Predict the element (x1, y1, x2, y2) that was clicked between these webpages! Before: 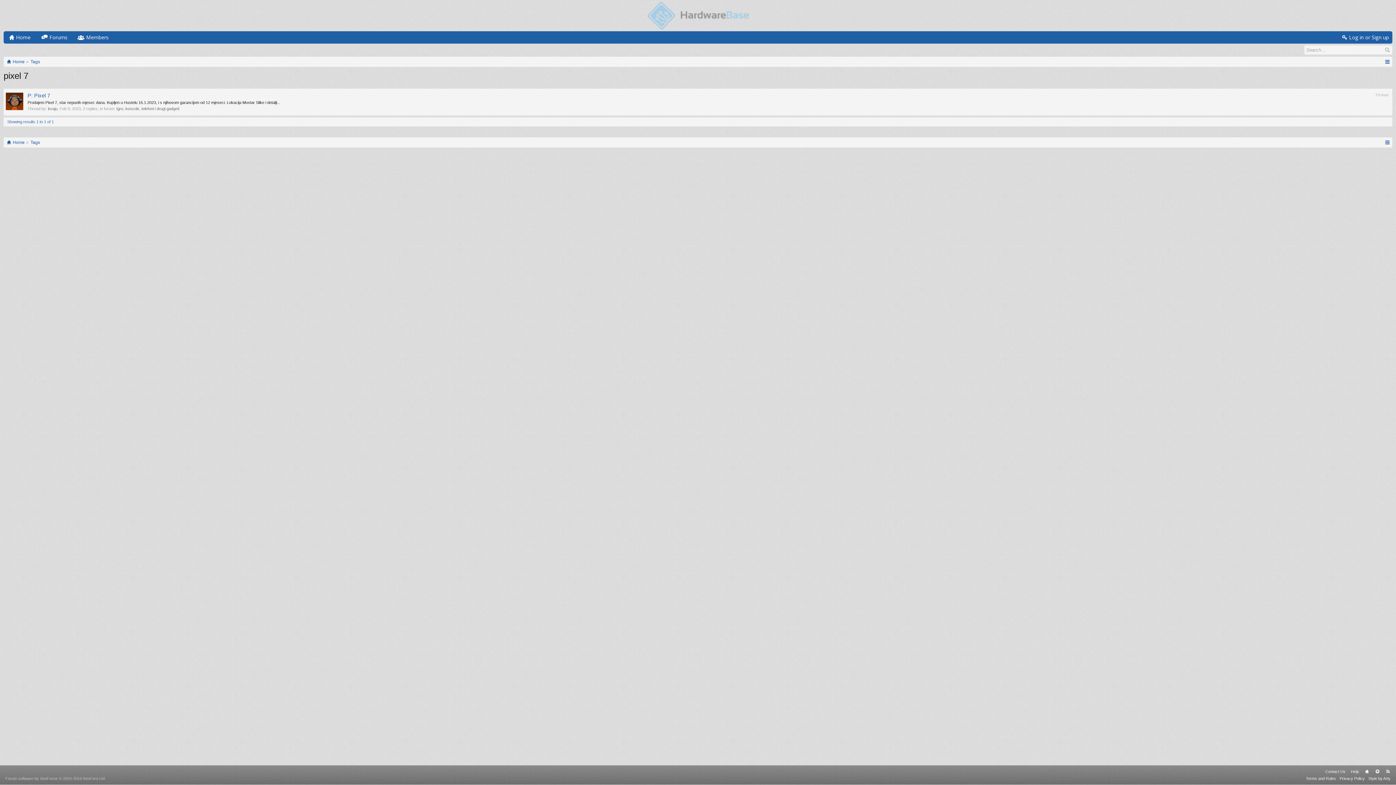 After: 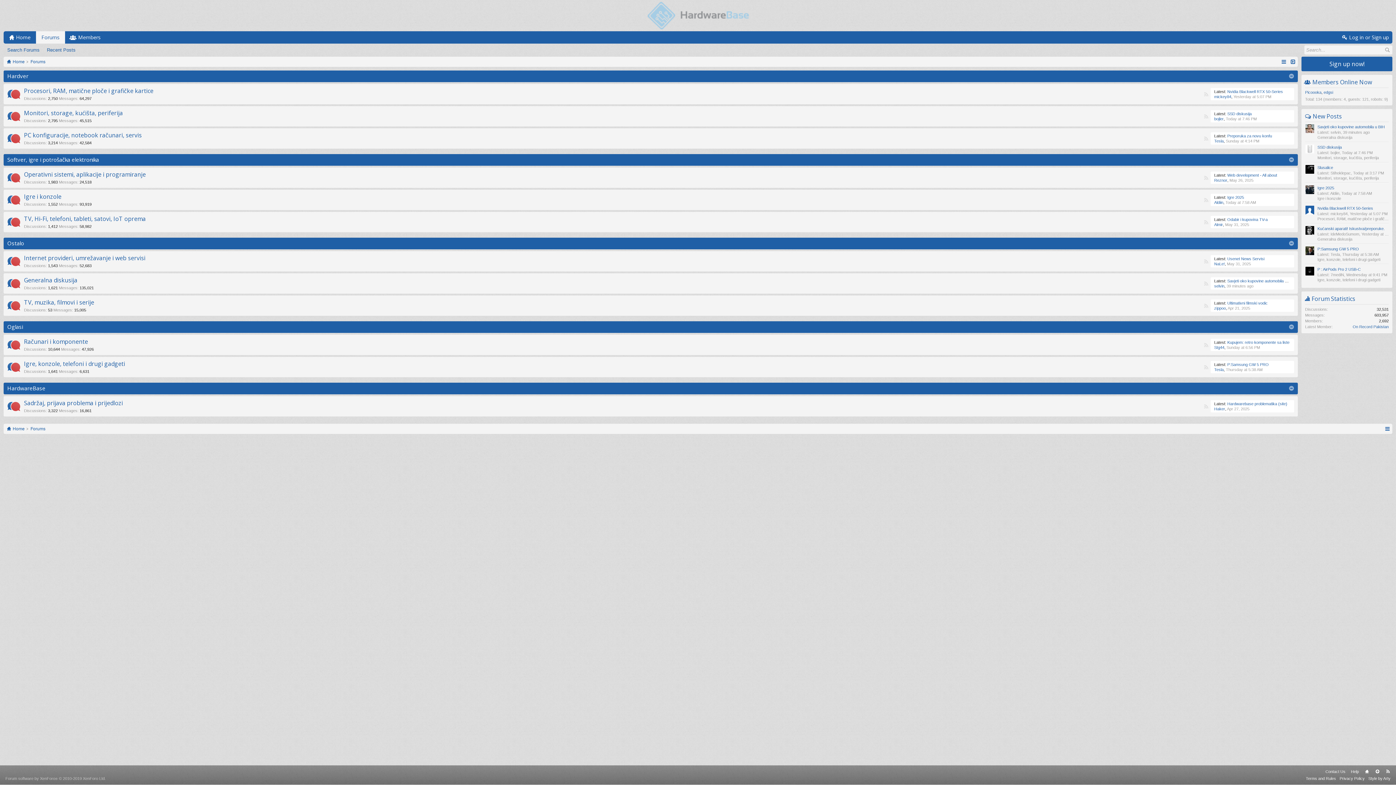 Action: bbox: (3, 31, 36, 43) label: Home